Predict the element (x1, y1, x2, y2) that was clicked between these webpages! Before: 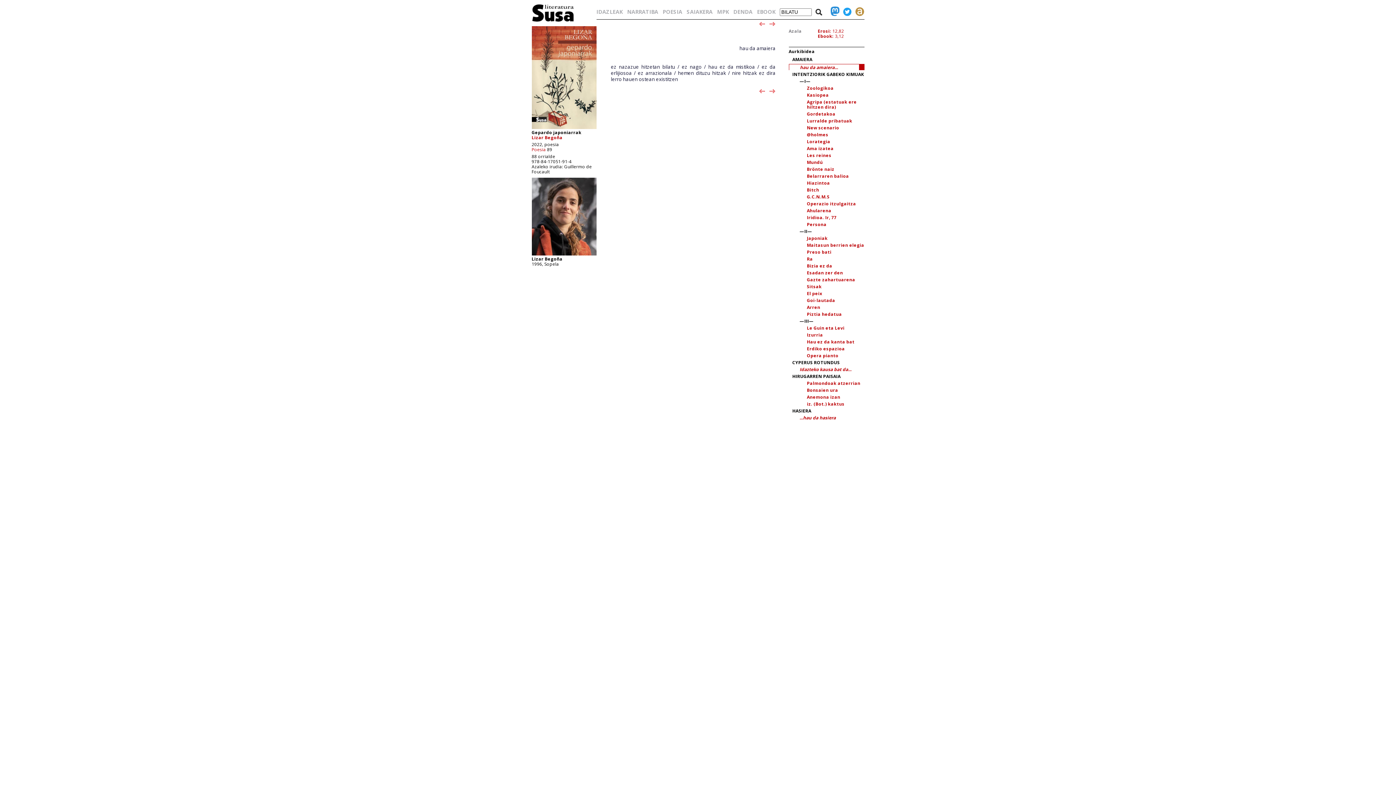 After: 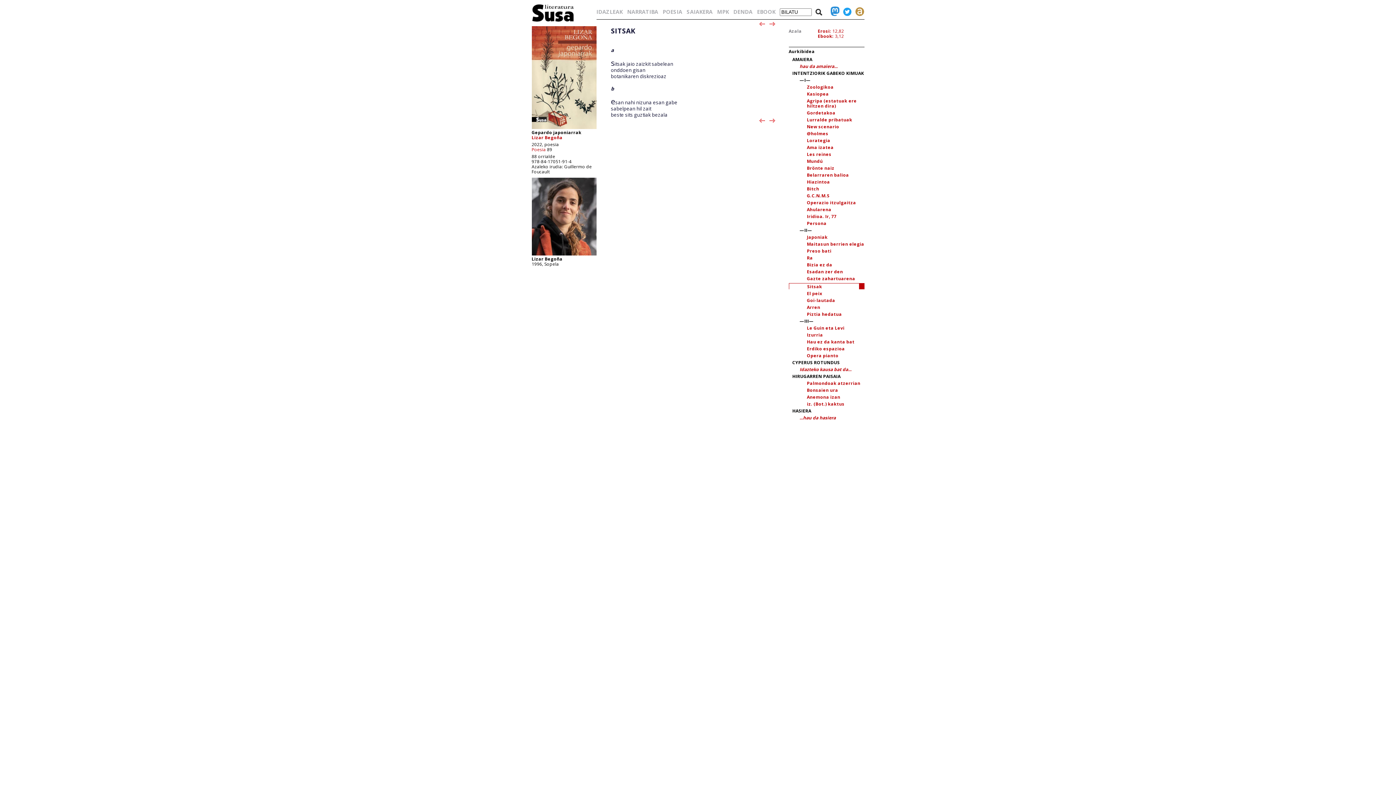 Action: label: Sitsak bbox: (807, 283, 821, 289)